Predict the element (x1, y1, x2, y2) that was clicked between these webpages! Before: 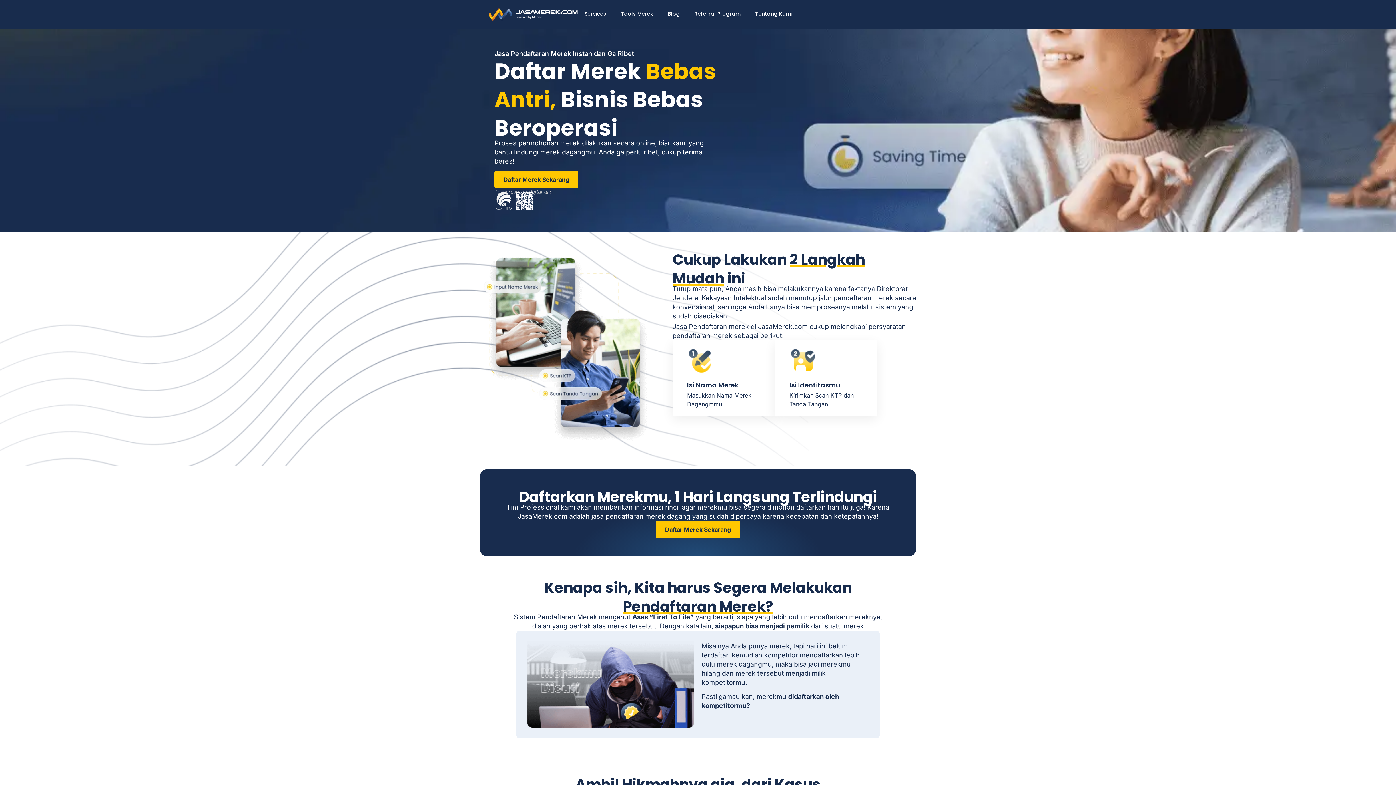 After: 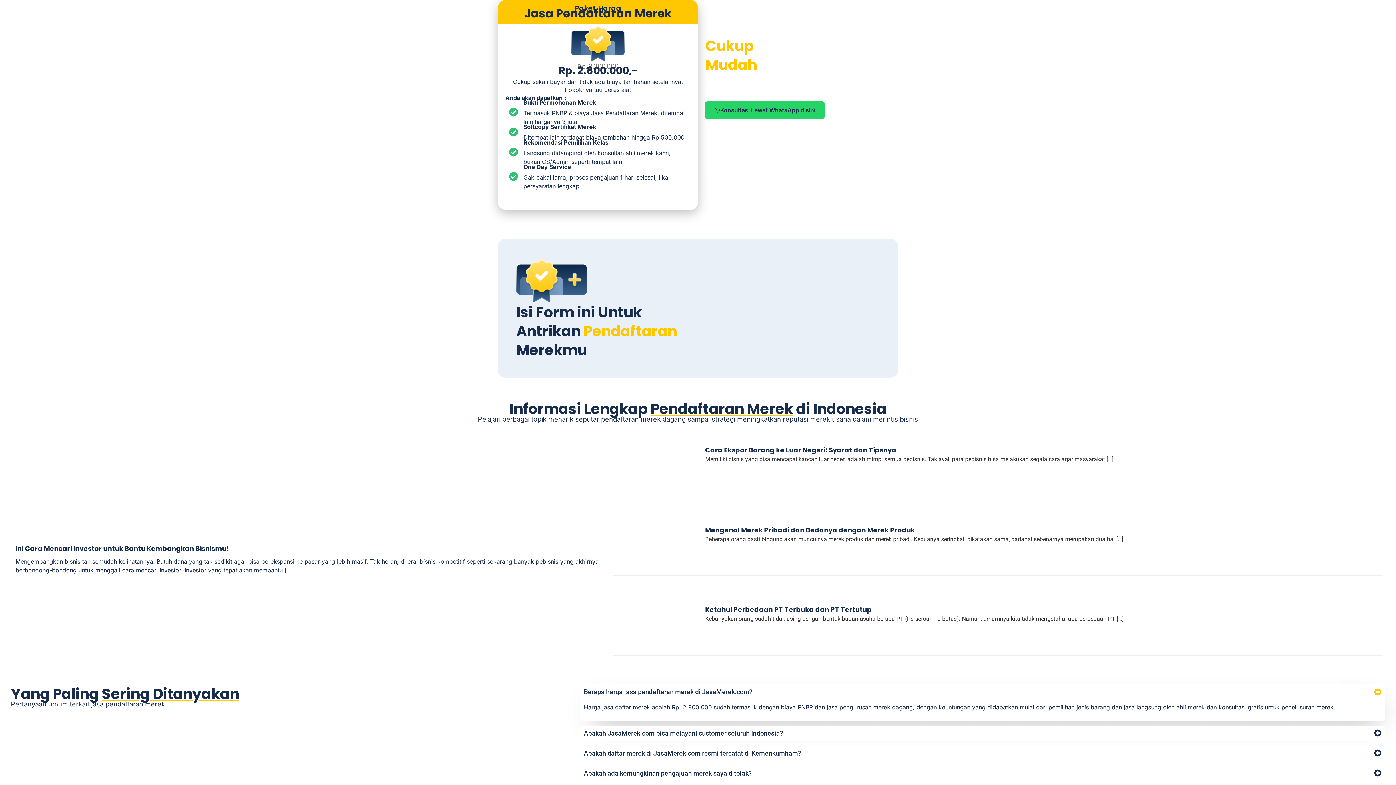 Action: bbox: (494, 170, 578, 188) label: Daftar Merek Sekarang